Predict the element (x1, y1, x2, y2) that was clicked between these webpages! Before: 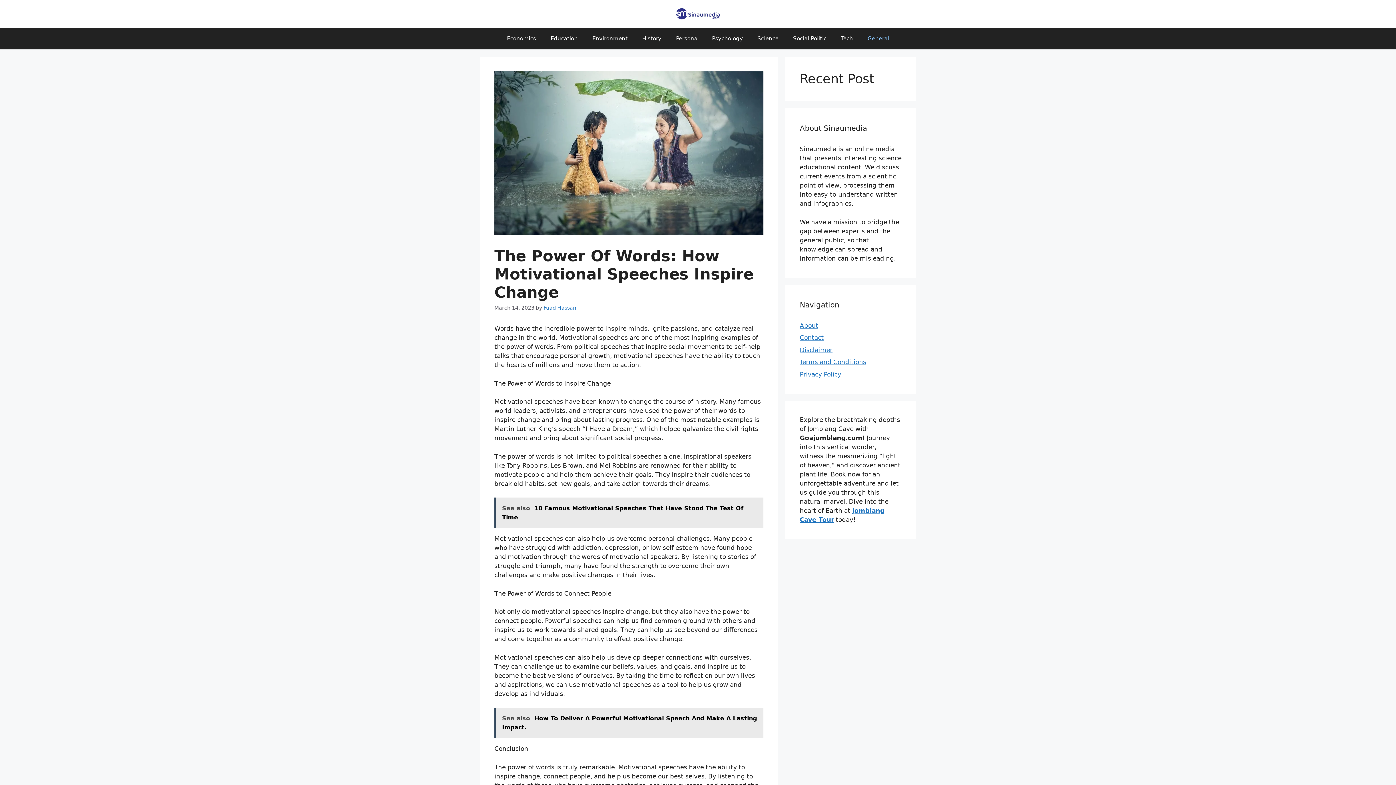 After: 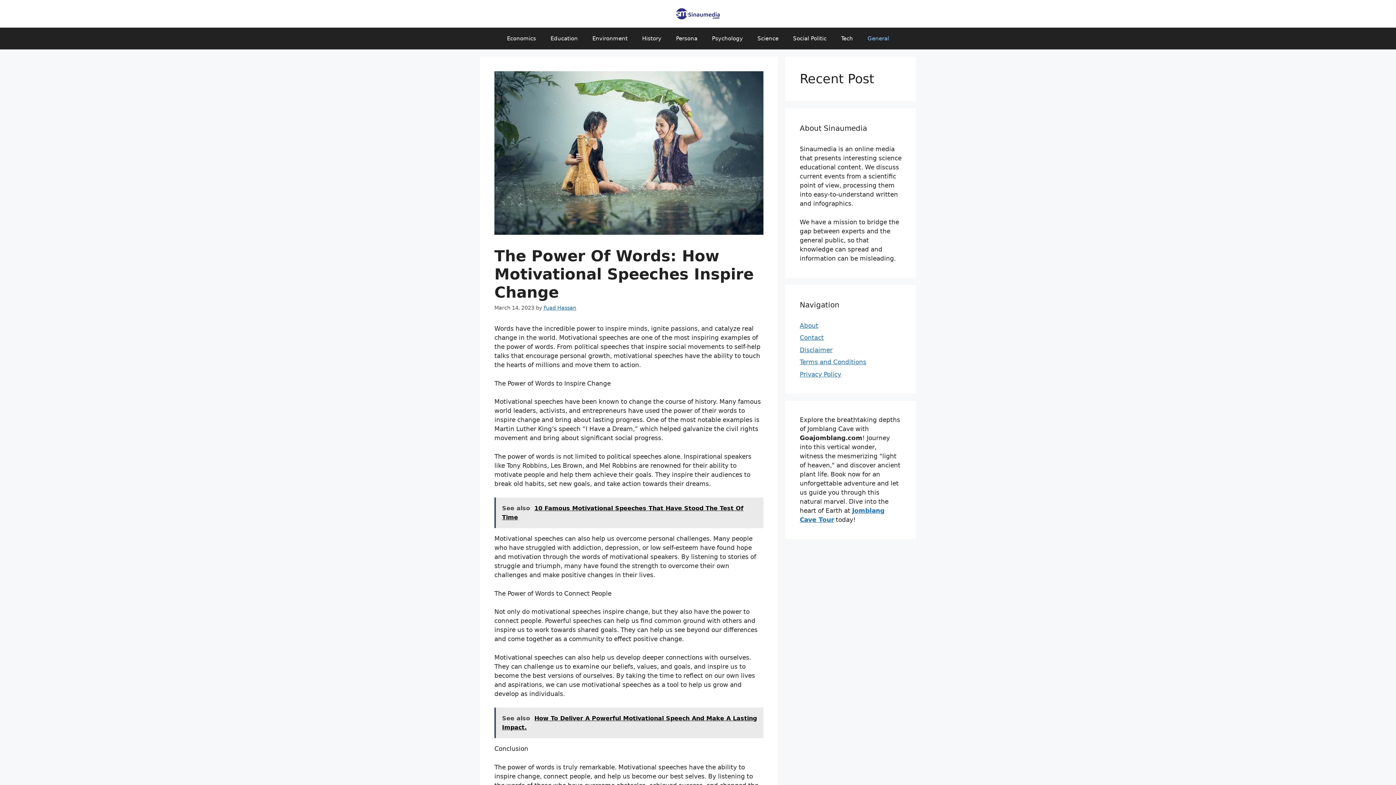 Action: label: See also  How To Deliver A Powerful Motivational Speech And Make A Lasting Impact. bbox: (494, 708, 763, 738)